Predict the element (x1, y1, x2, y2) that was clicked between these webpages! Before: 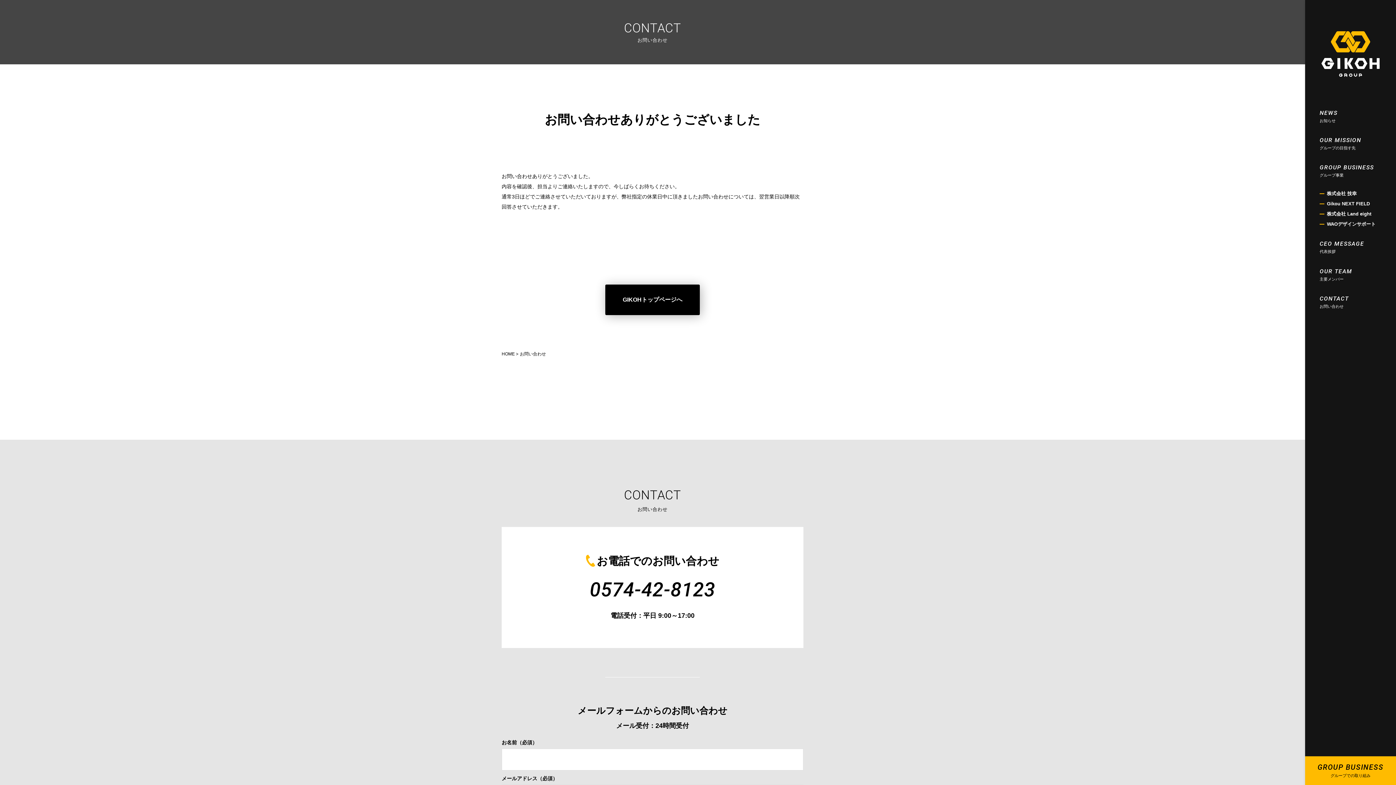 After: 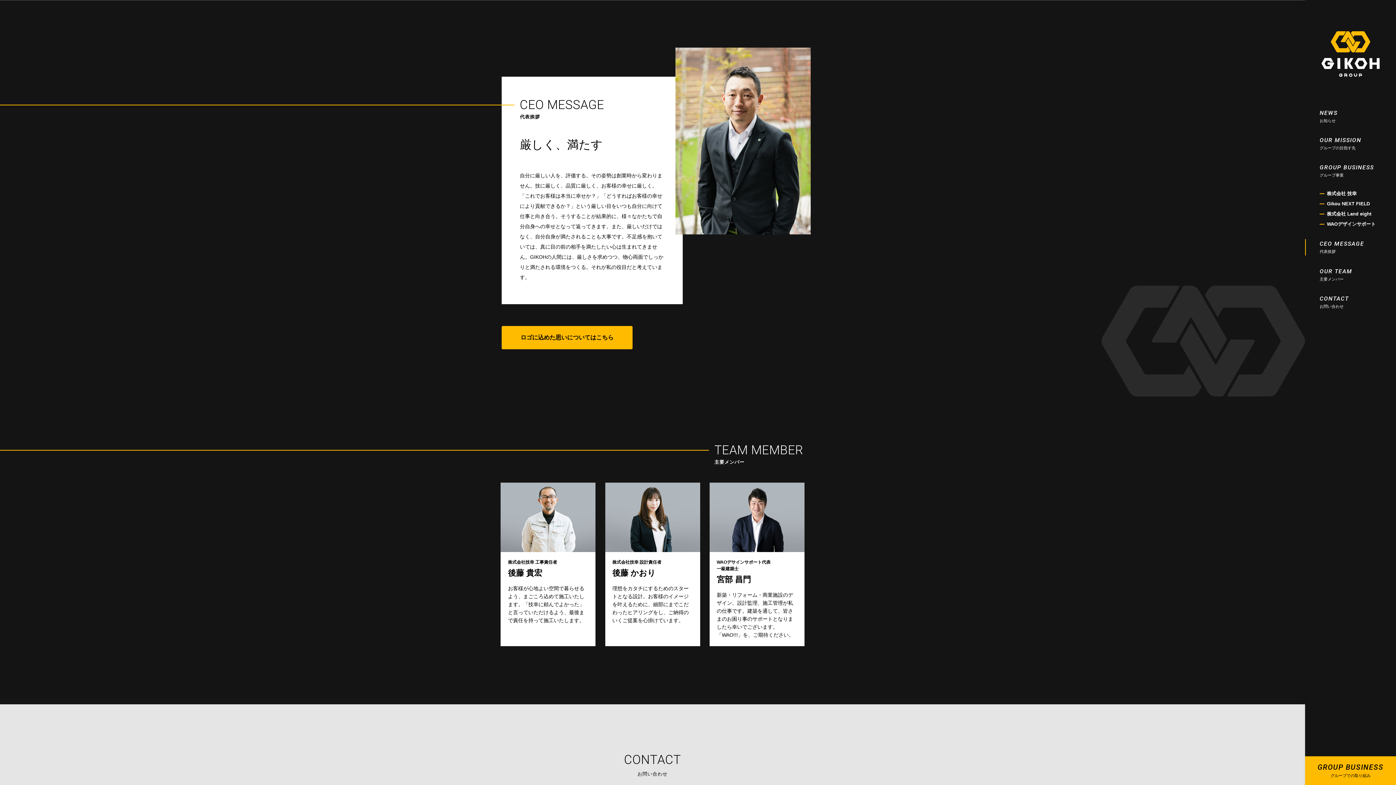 Action: label: CEO MESSAGE
代表挨拶 bbox: (1312, 239, 1389, 255)